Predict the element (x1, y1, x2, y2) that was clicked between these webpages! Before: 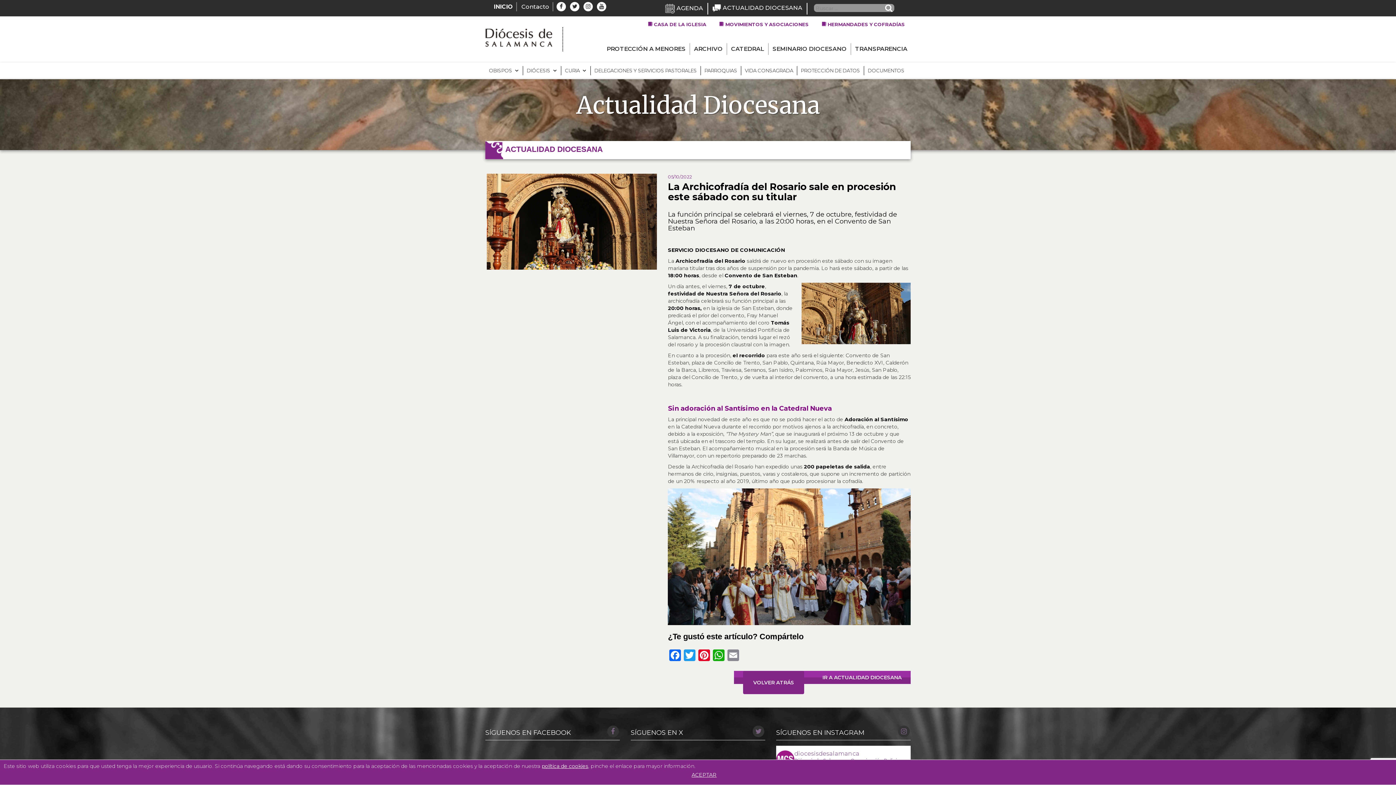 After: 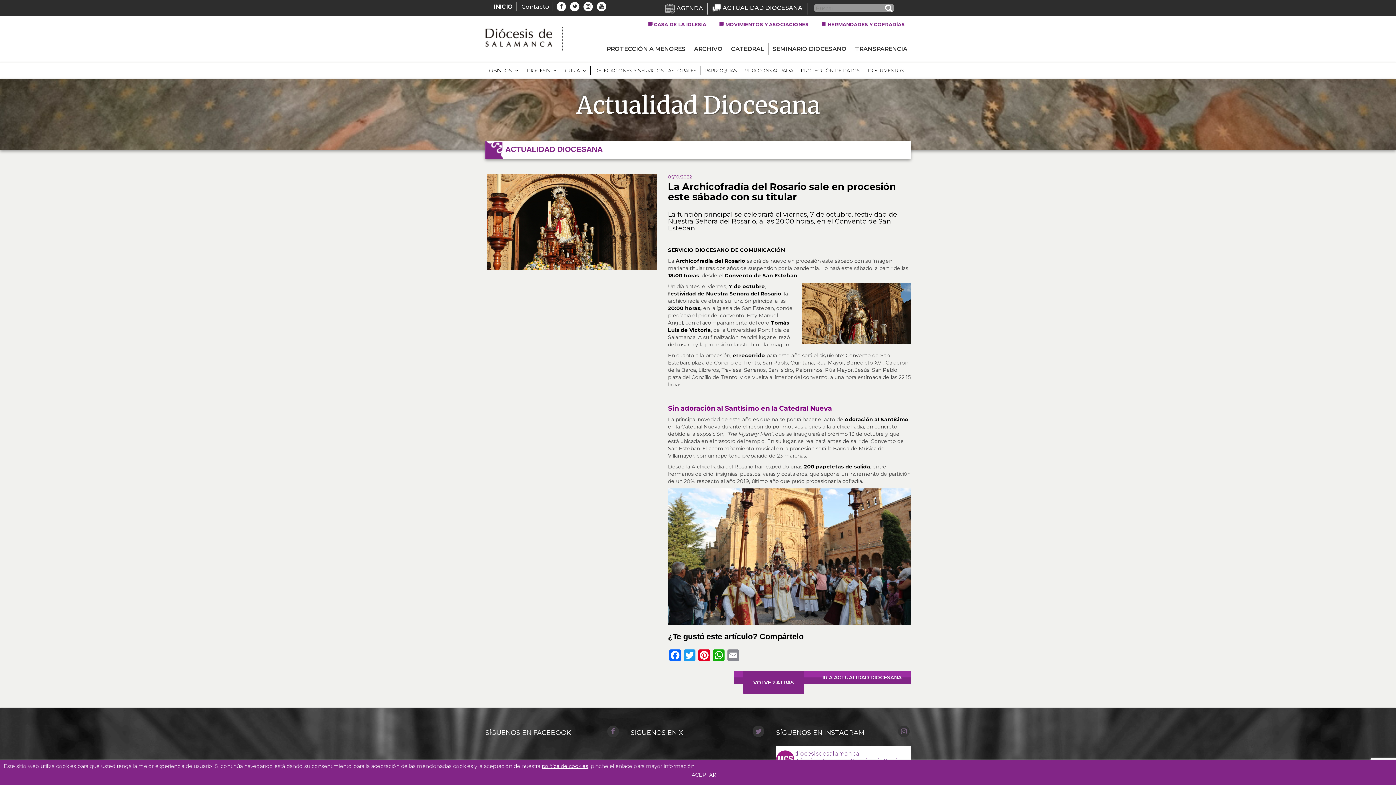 Action: bbox: (554, 3, 566, 10)